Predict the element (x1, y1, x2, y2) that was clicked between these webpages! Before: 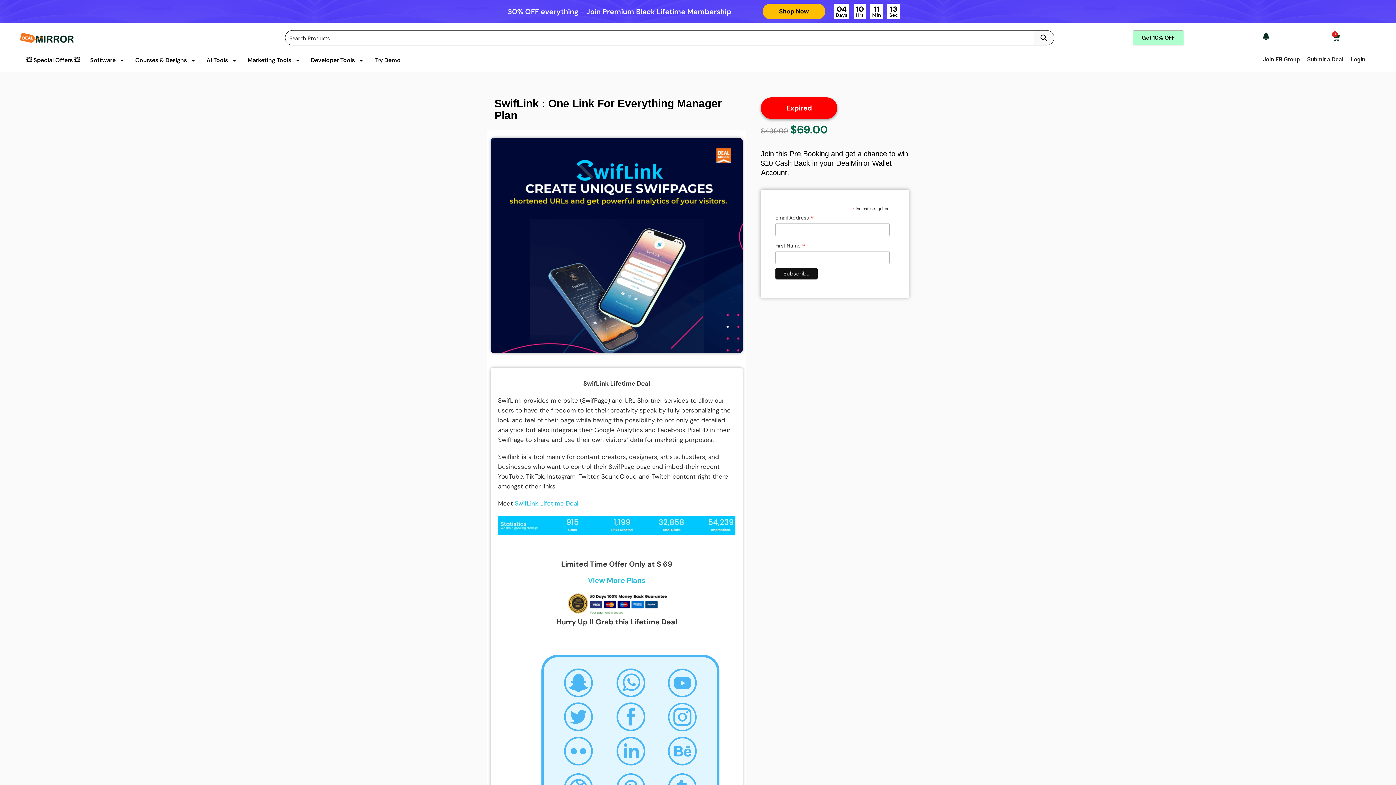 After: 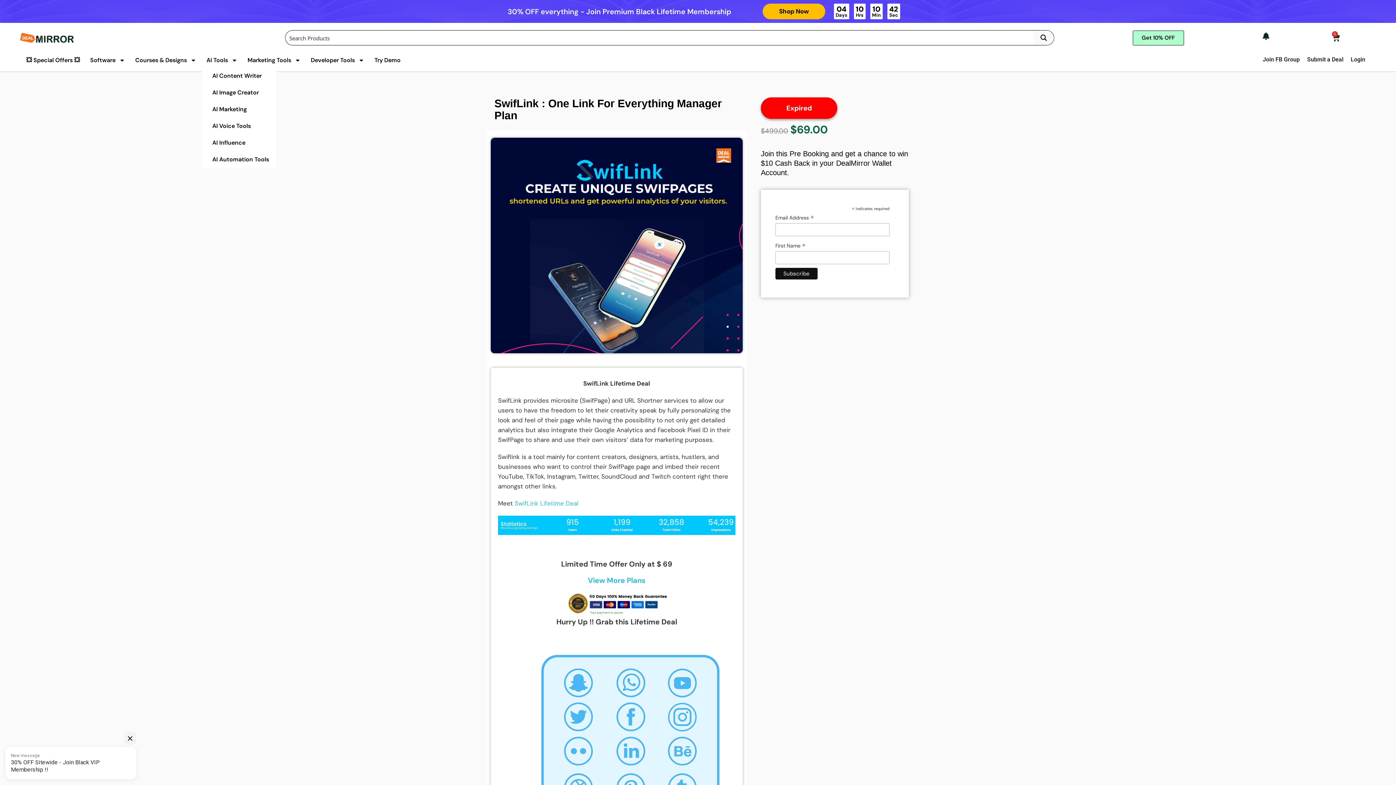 Action: bbox: (202, 53, 241, 67) label: AI Tools